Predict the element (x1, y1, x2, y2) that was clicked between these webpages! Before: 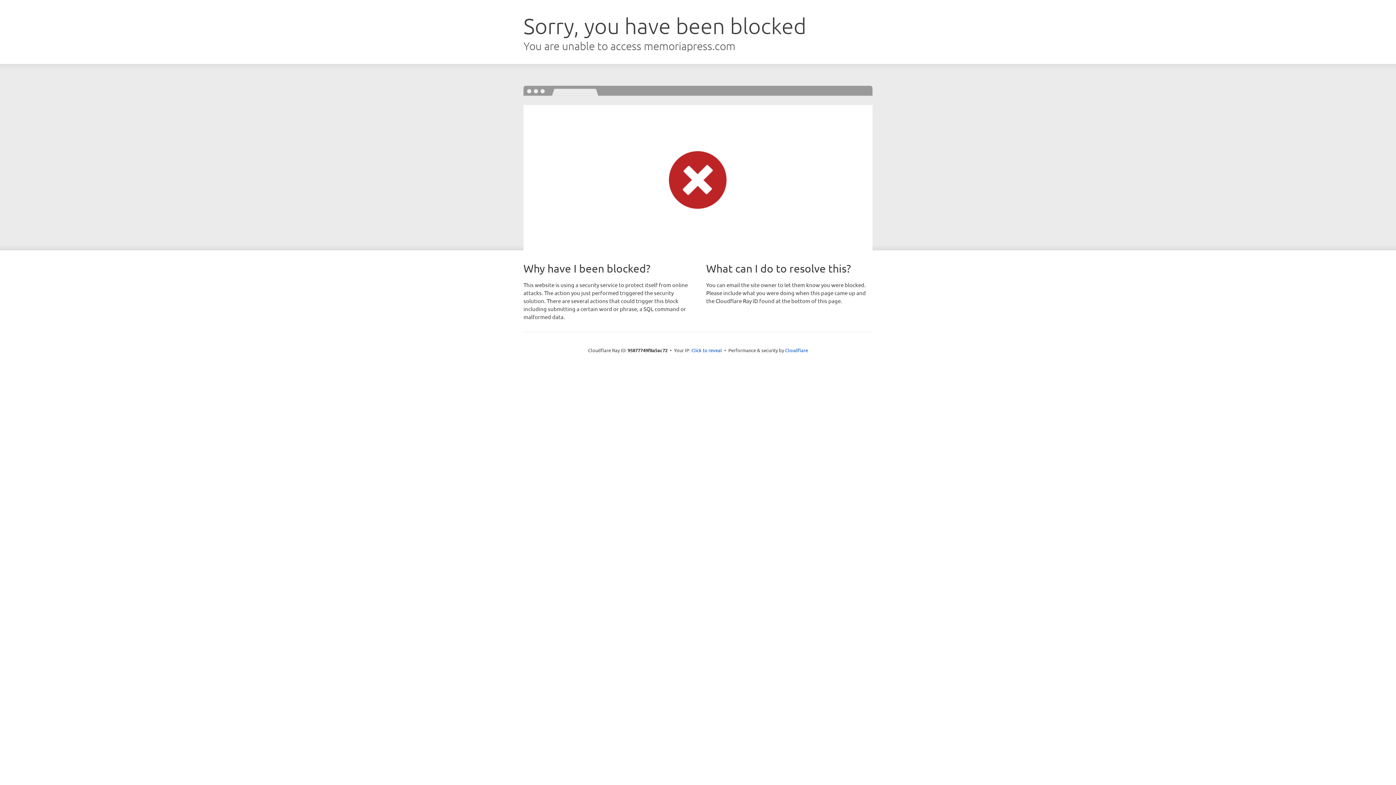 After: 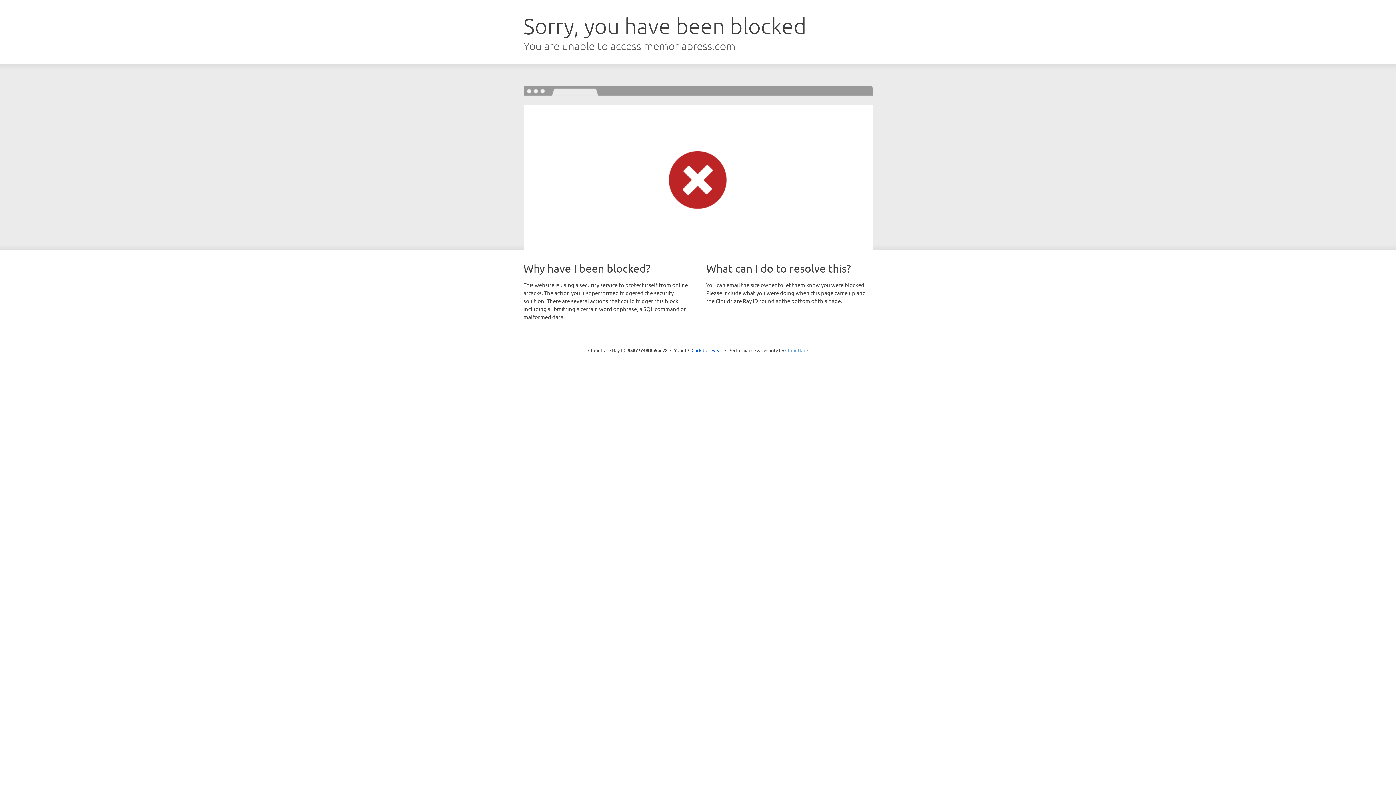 Action: bbox: (785, 347, 808, 353) label: Cloudflare